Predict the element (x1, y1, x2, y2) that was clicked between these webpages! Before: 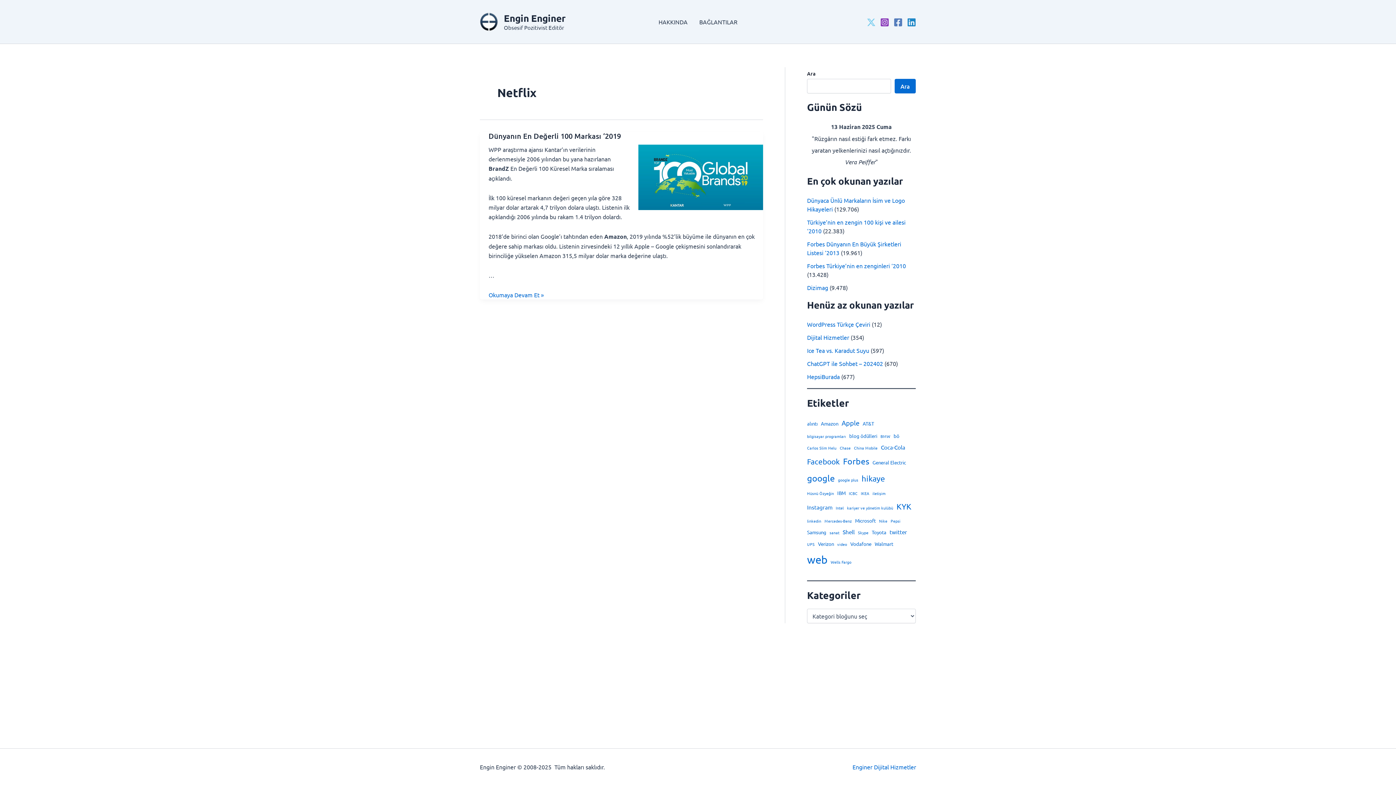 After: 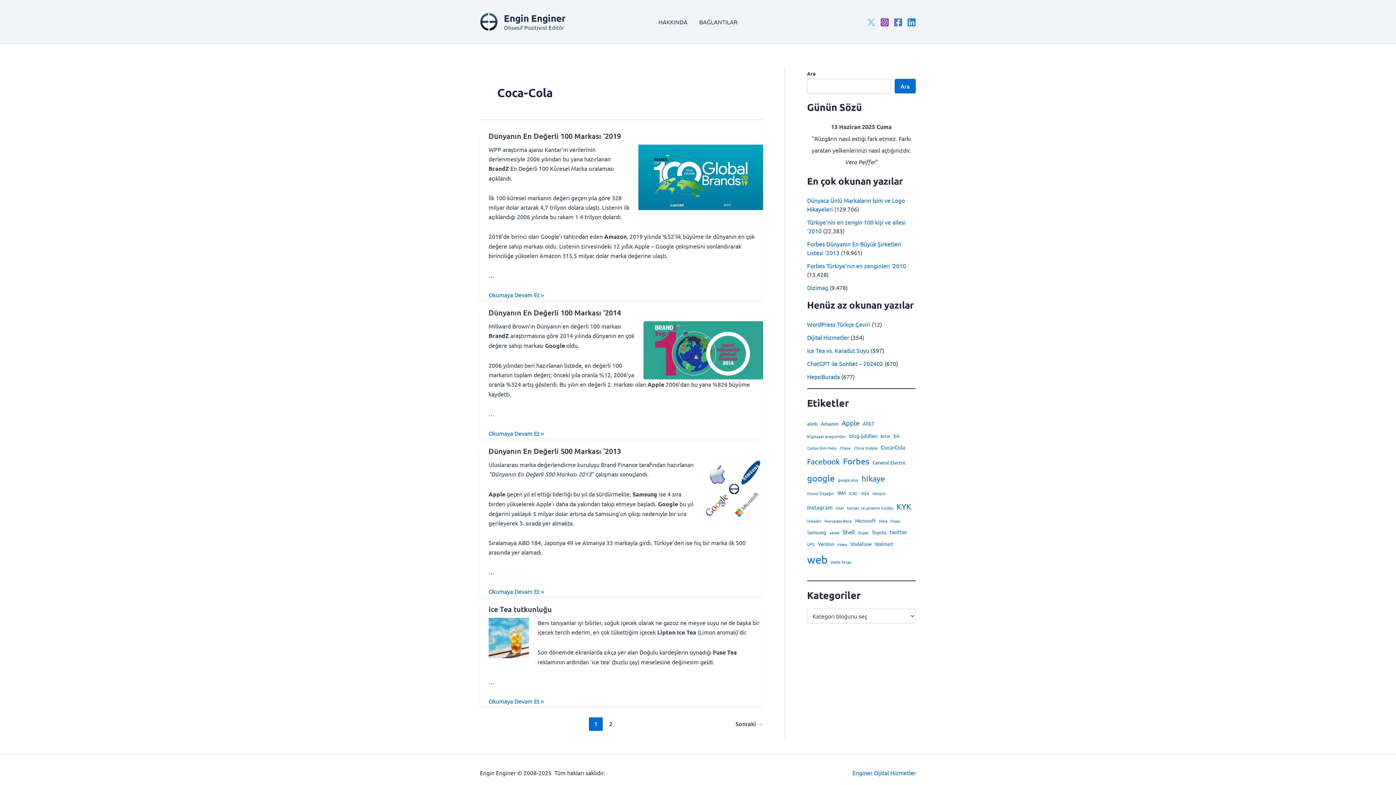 Action: label: Coca-Cola (5 öge) bbox: (881, 442, 905, 453)